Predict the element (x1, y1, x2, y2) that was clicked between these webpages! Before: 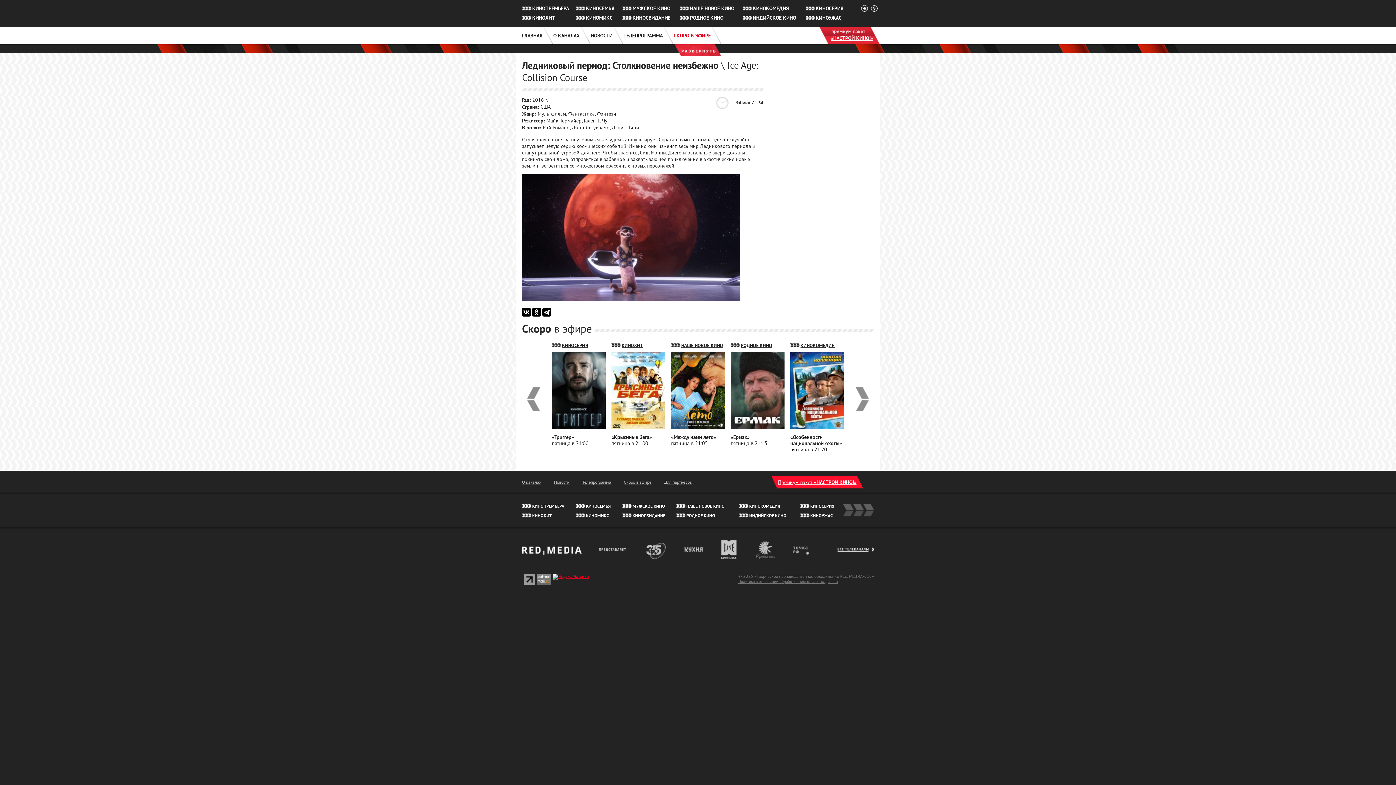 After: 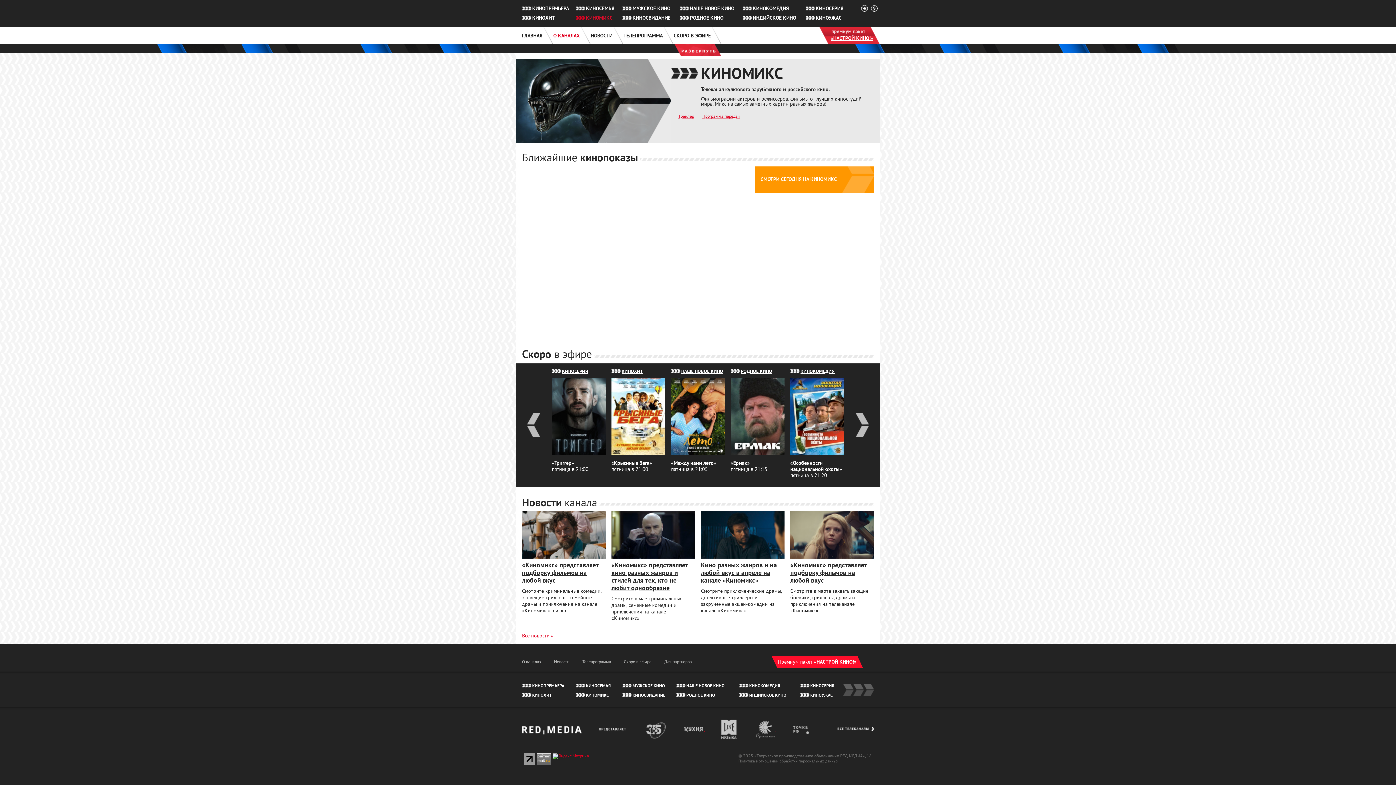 Action: label: КИНОМИКС bbox: (586, 14, 612, 21)